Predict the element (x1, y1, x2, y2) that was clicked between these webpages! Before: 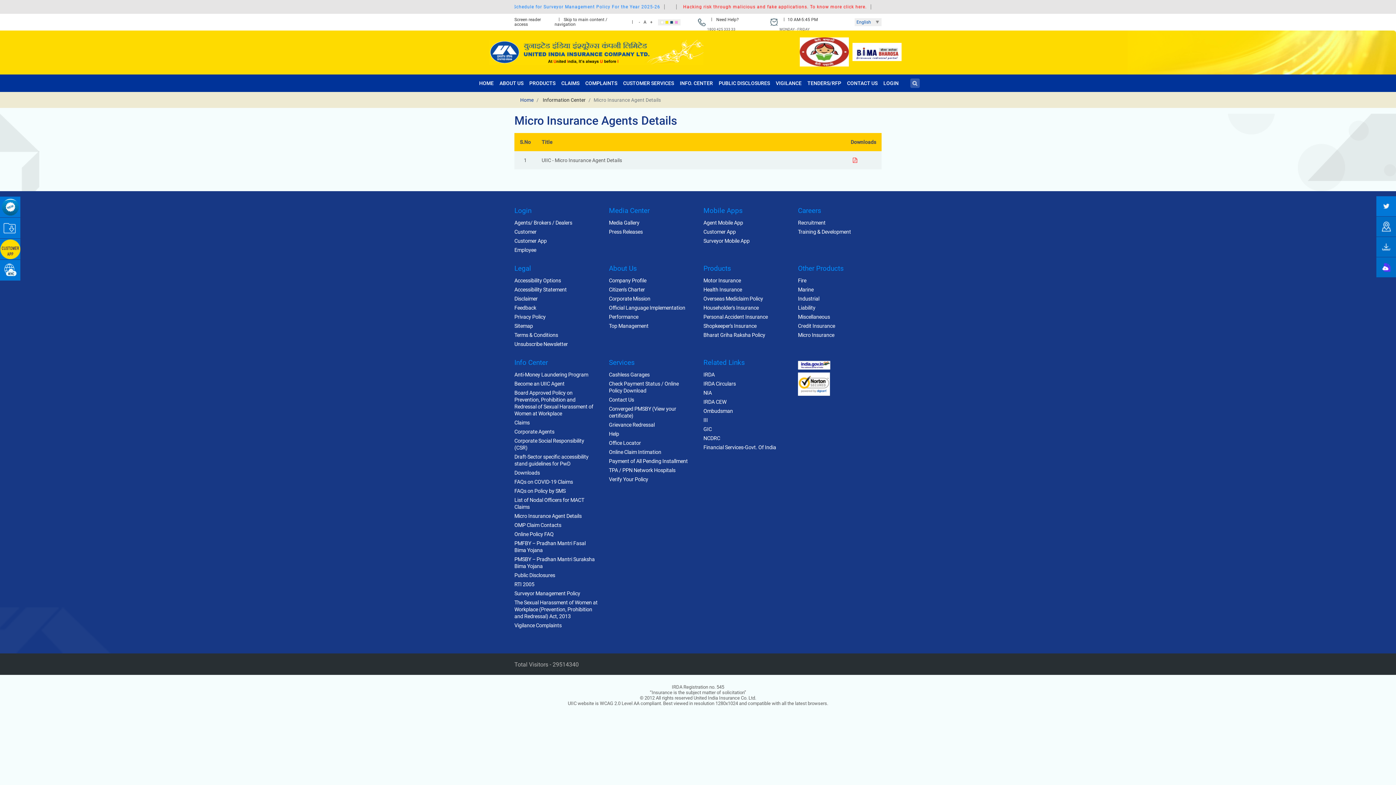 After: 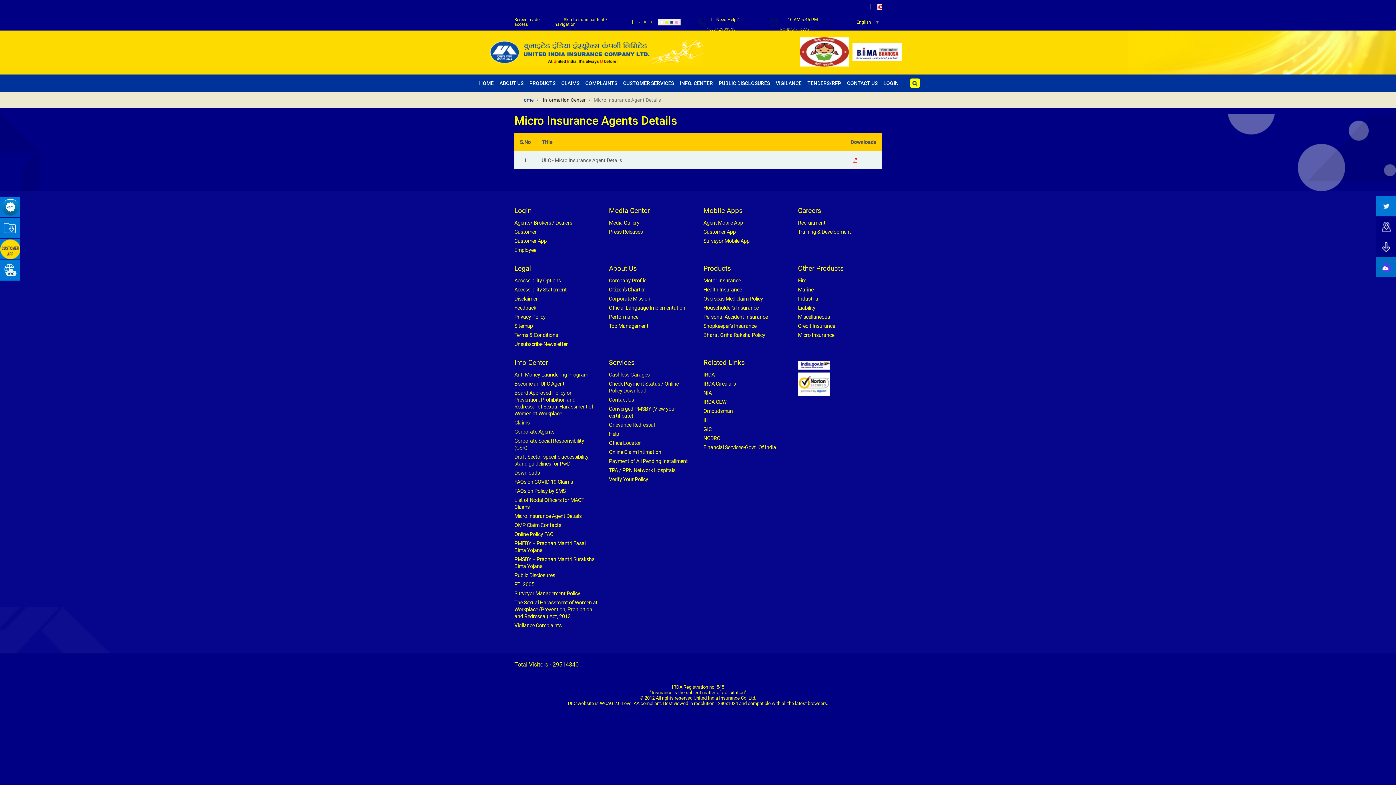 Action: bbox: (669, 19, 674, 24)